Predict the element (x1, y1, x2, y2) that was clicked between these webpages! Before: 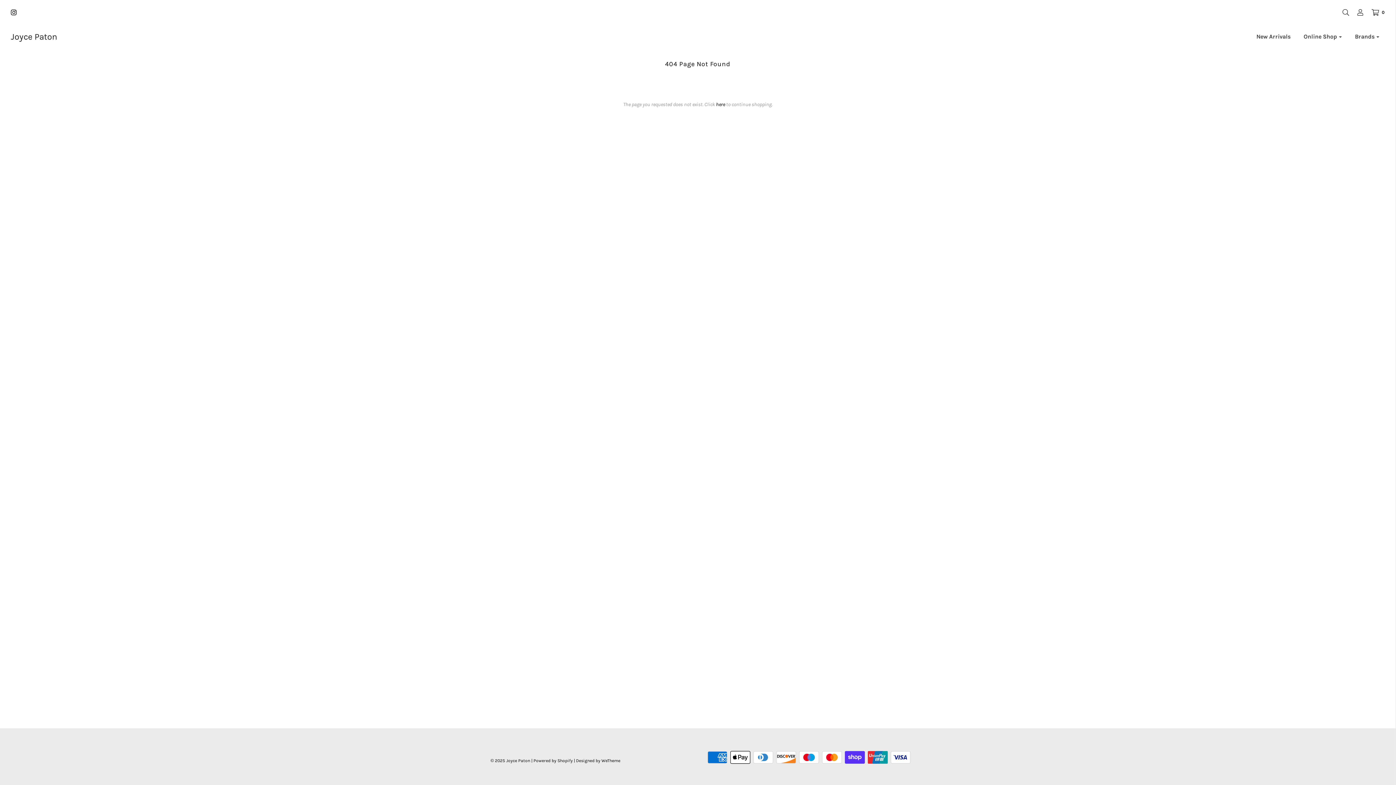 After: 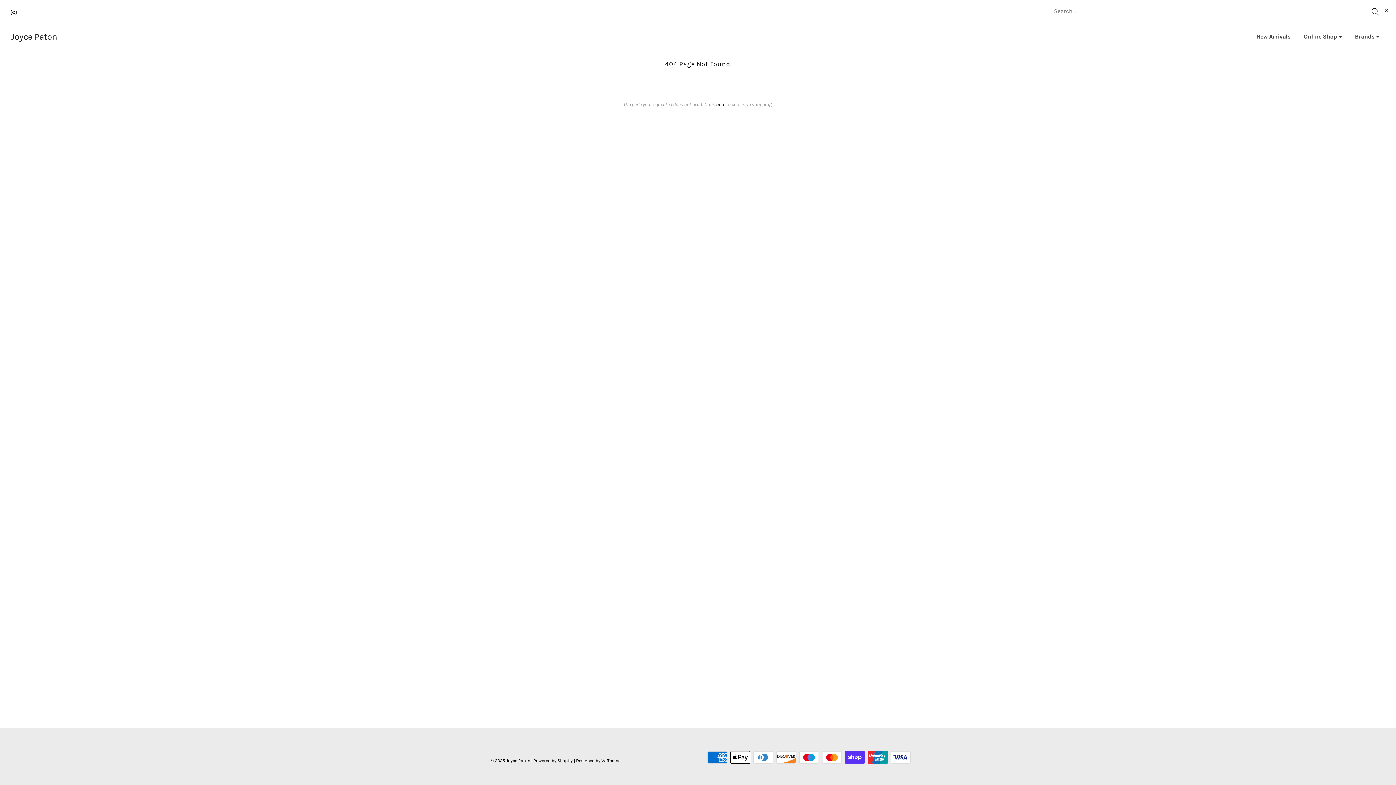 Action: bbox: (1335, 9, 1349, 15)